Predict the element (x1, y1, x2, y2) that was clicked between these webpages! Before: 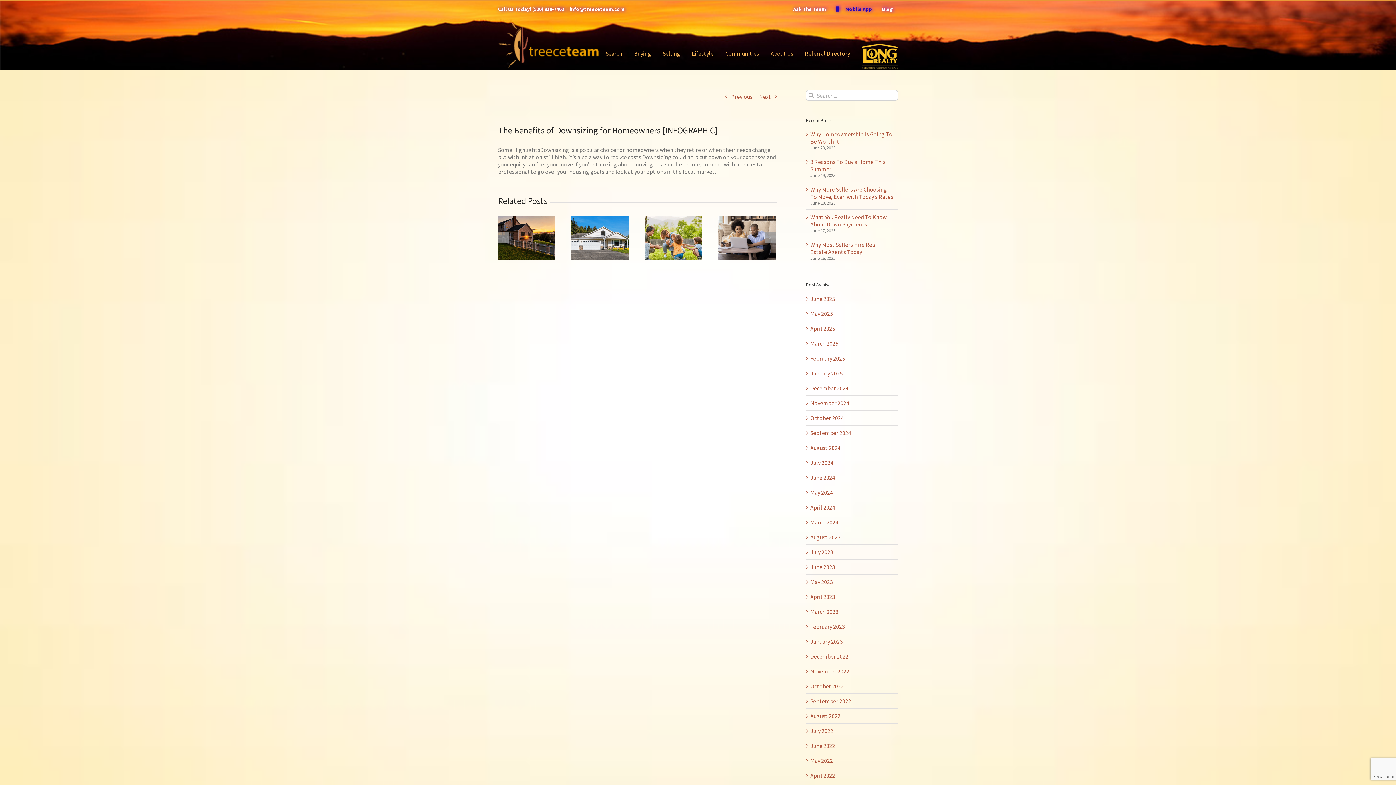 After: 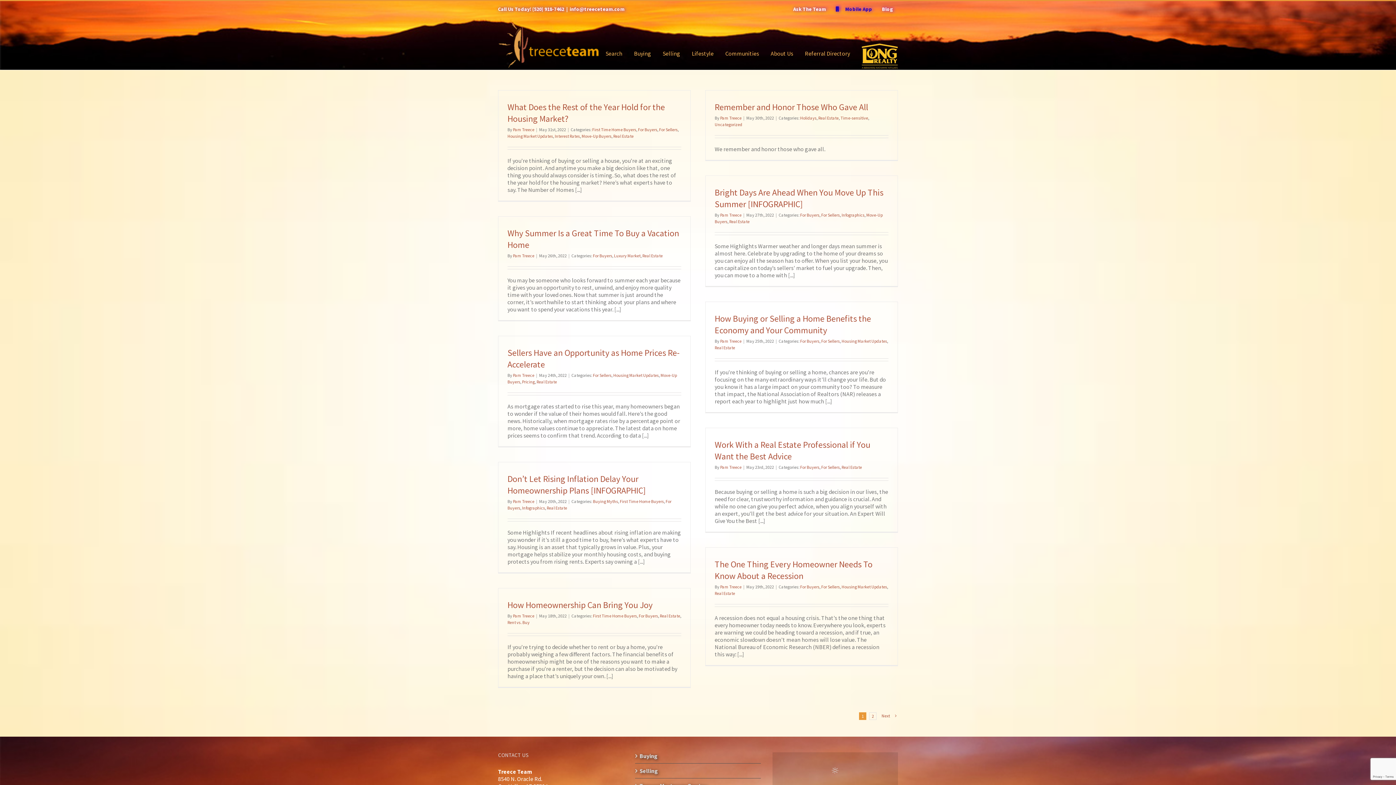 Action: bbox: (810, 757, 833, 764) label: May 2022